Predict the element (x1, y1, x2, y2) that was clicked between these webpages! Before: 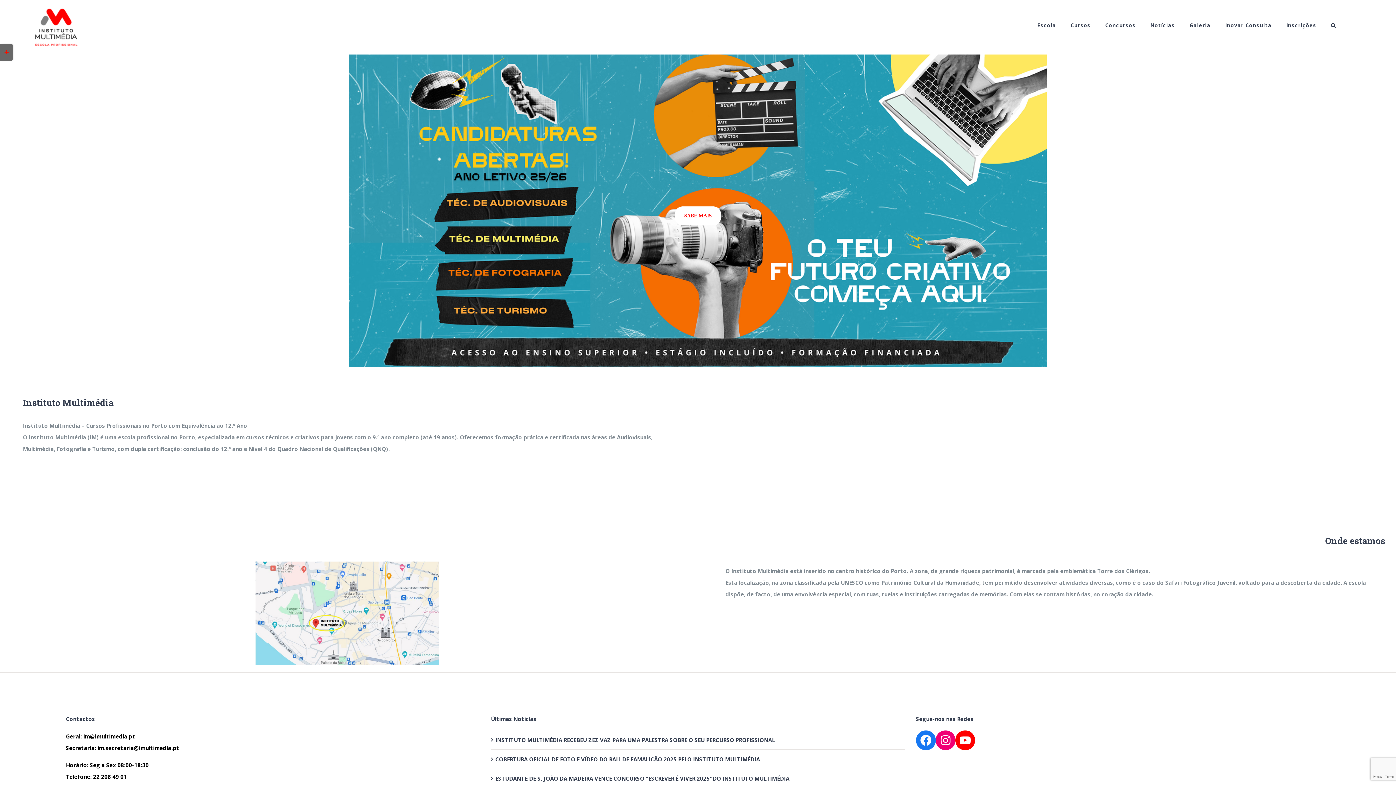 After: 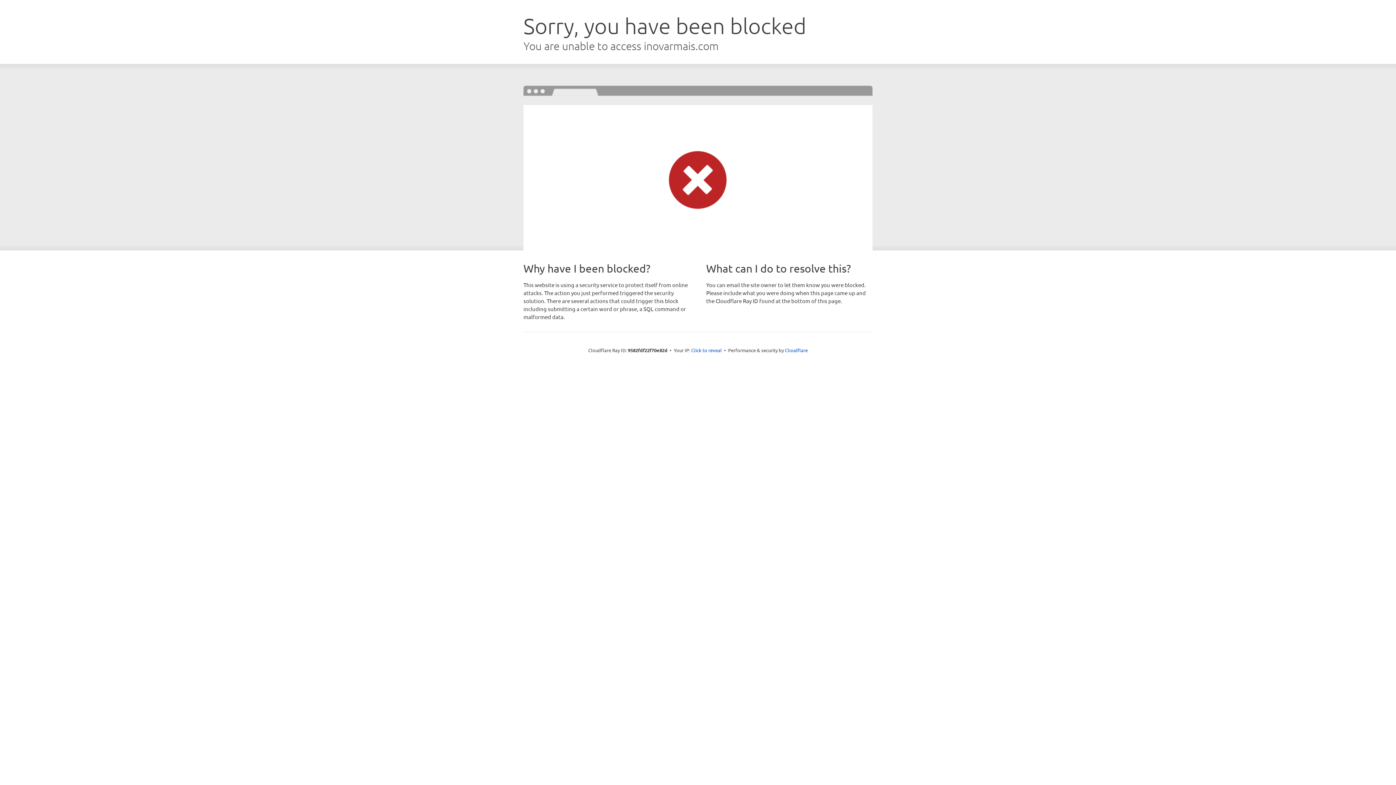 Action: label: Inovar Consulta bbox: (1225, 0, 1272, 50)